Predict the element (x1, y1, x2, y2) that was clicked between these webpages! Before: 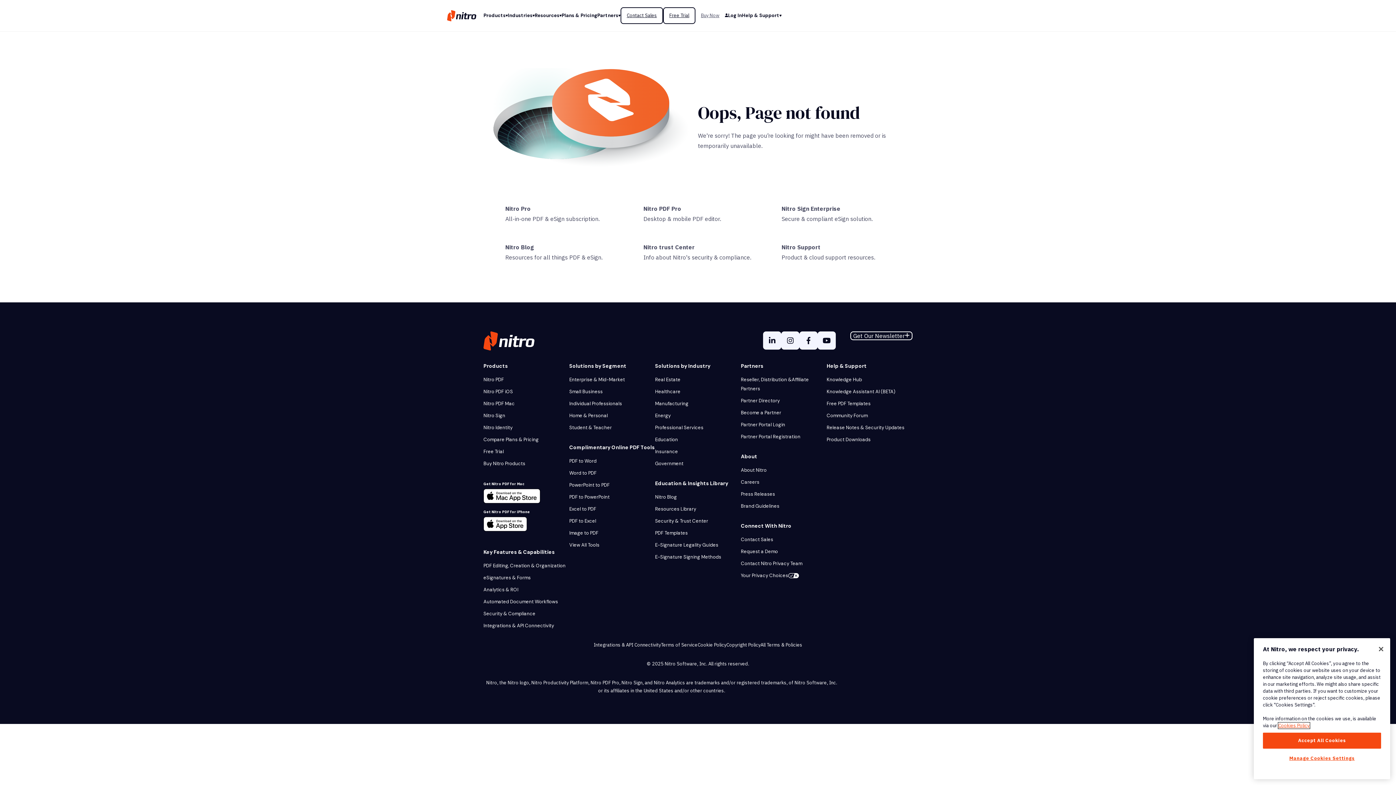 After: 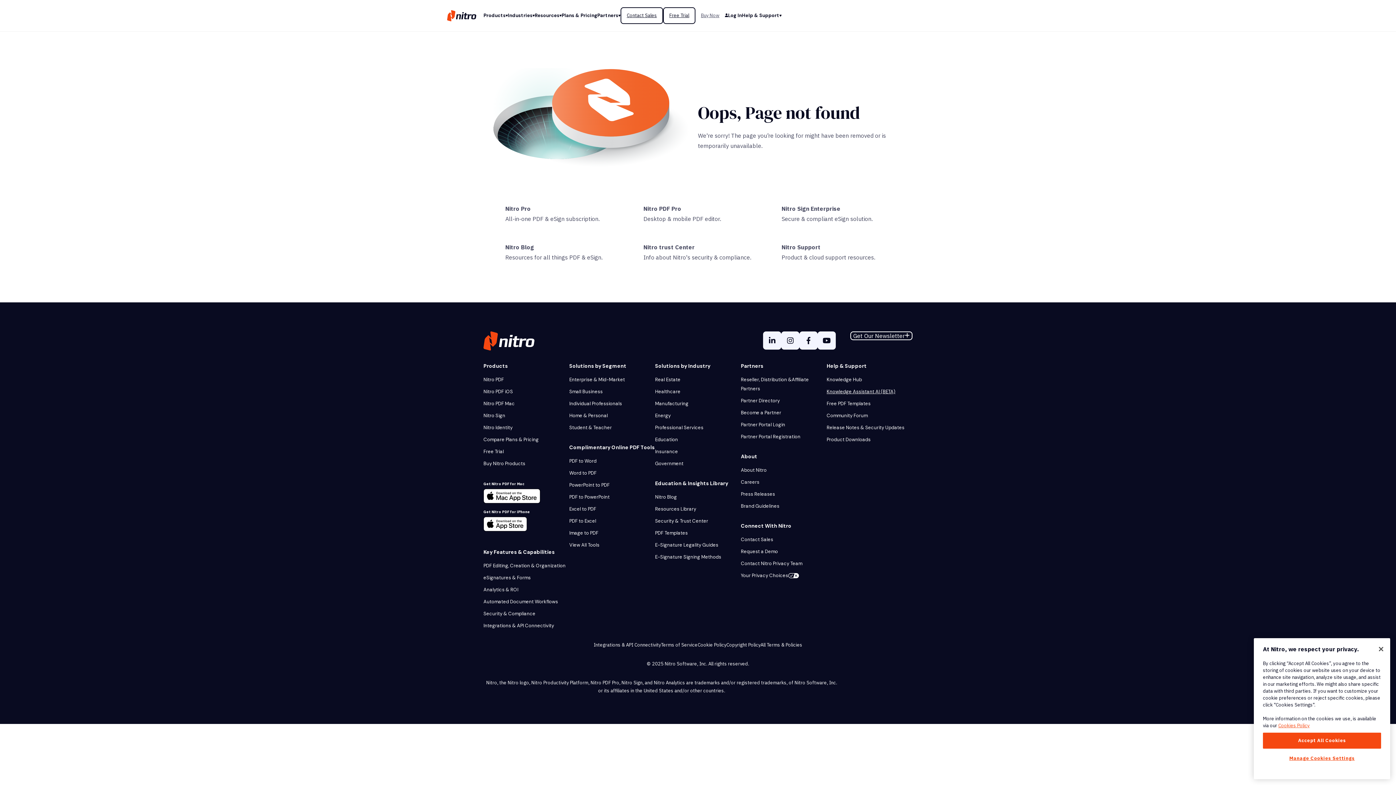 Action: label: Knowledge Assistant AI (BETA) bbox: (826, 387, 895, 396)